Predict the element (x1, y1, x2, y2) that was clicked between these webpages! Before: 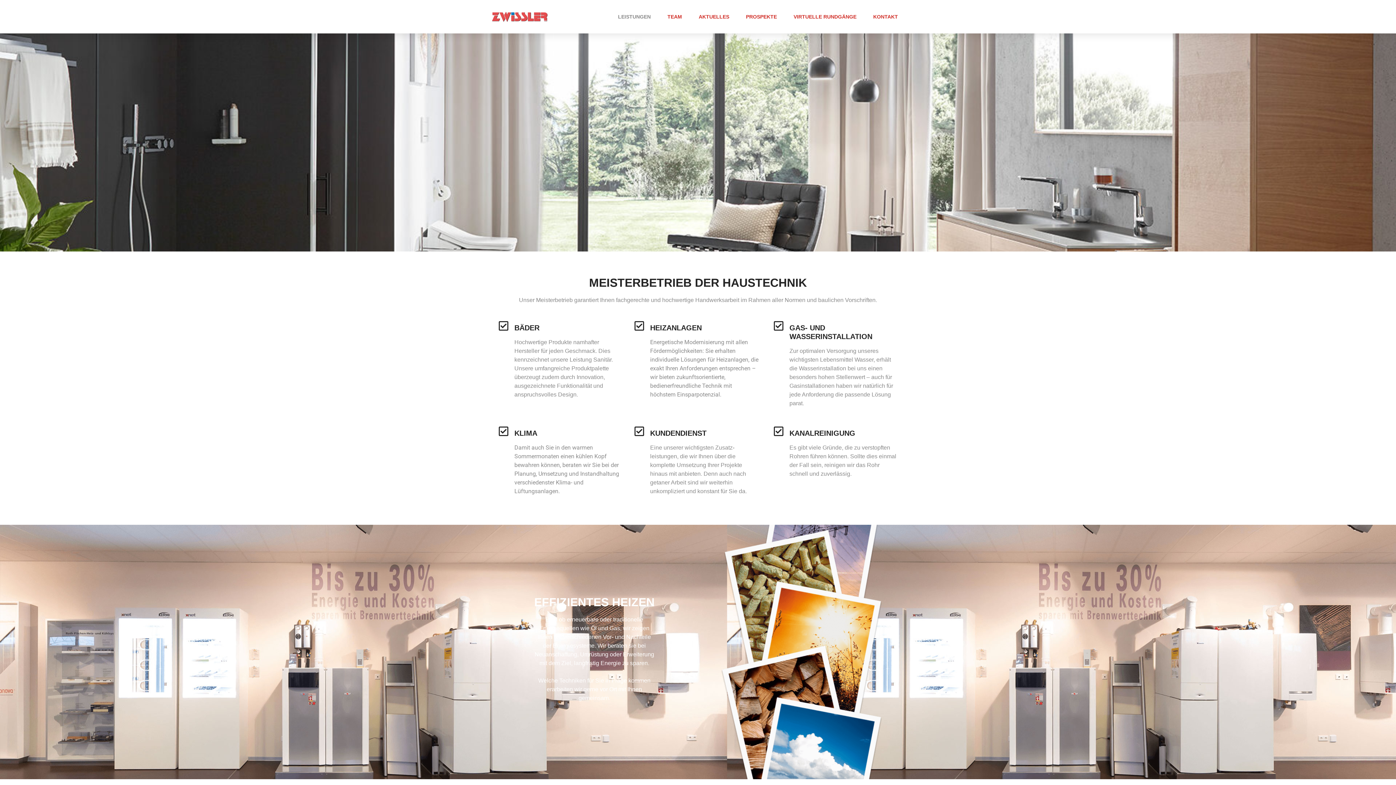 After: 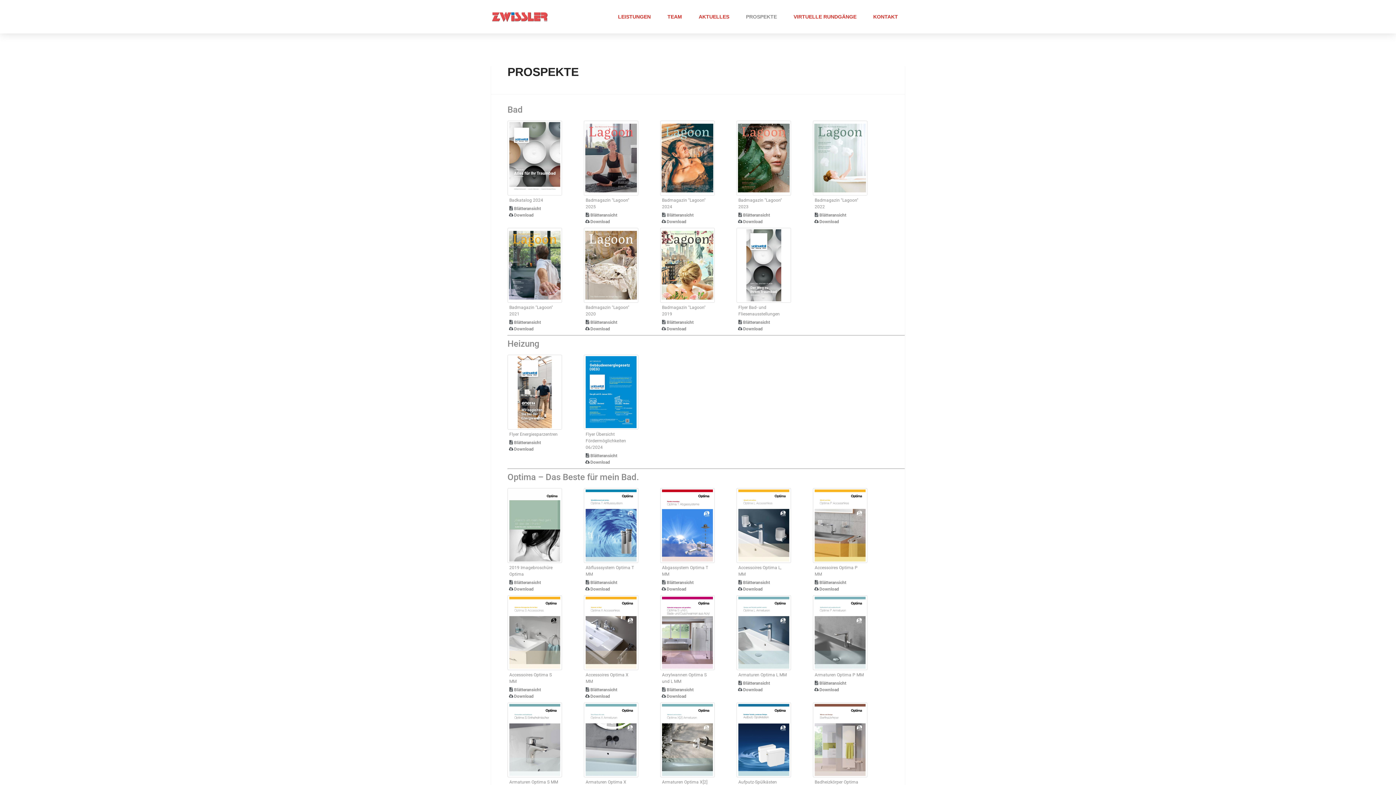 Action: bbox: (738, 0, 784, 33) label: PROSPEKTE